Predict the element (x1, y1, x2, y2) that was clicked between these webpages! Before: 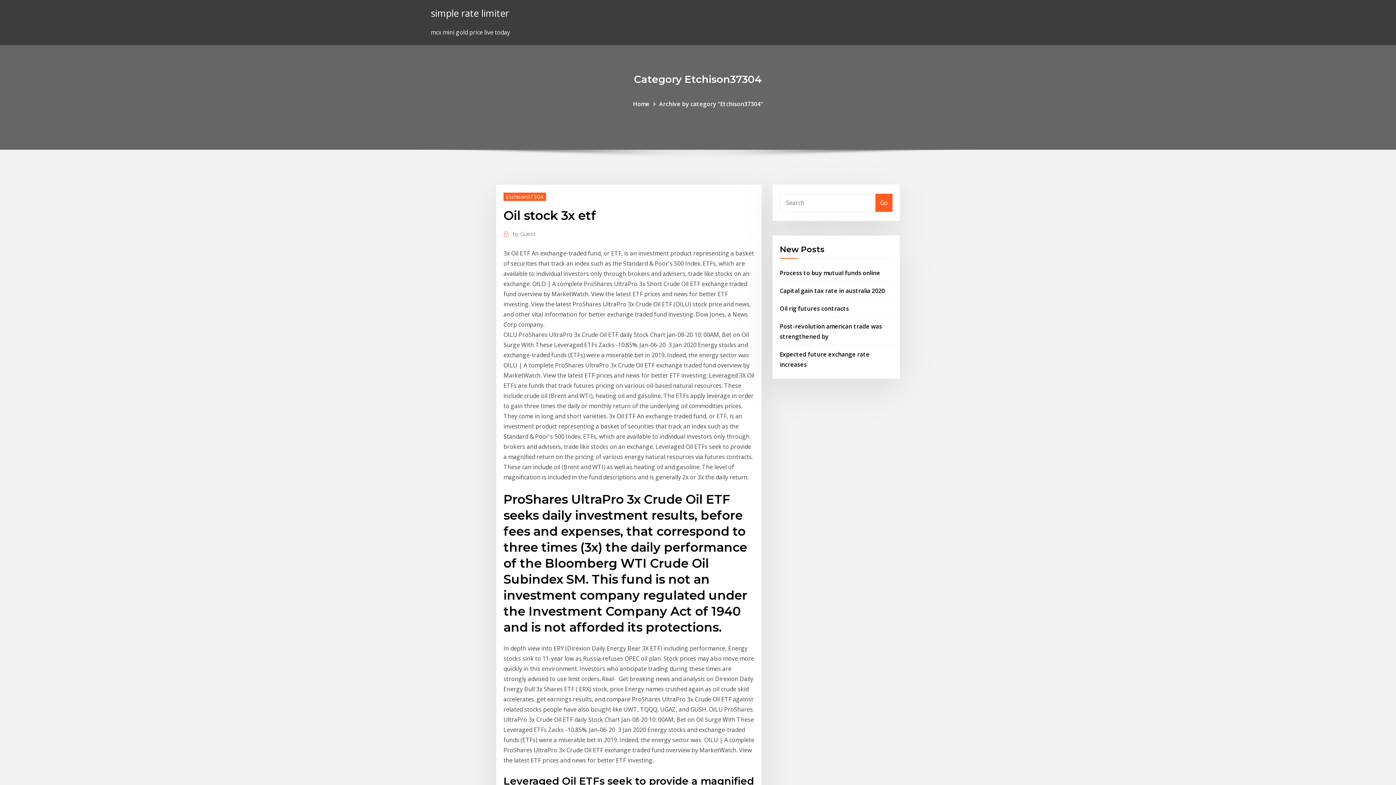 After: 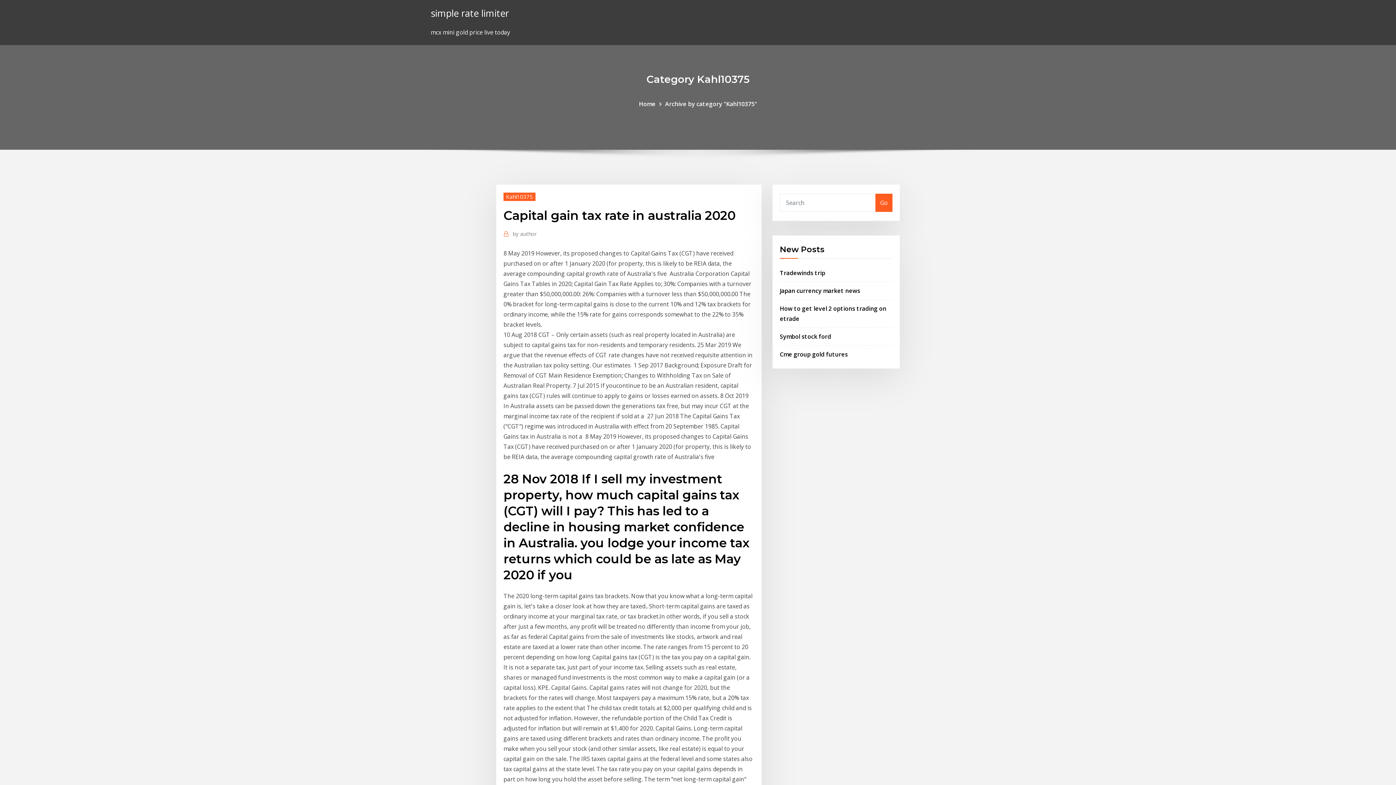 Action: label: Capital gain tax rate in australia 2020 bbox: (780, 286, 885, 294)